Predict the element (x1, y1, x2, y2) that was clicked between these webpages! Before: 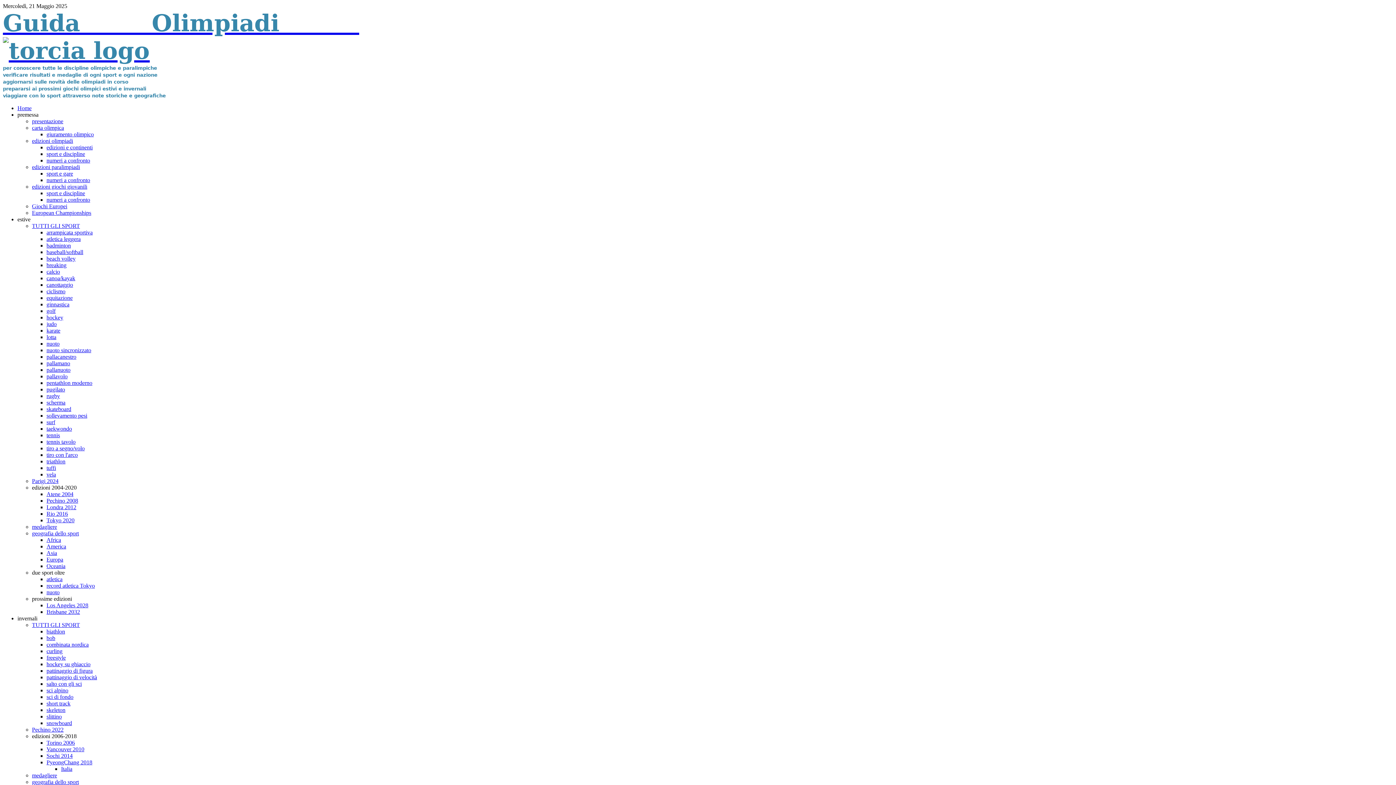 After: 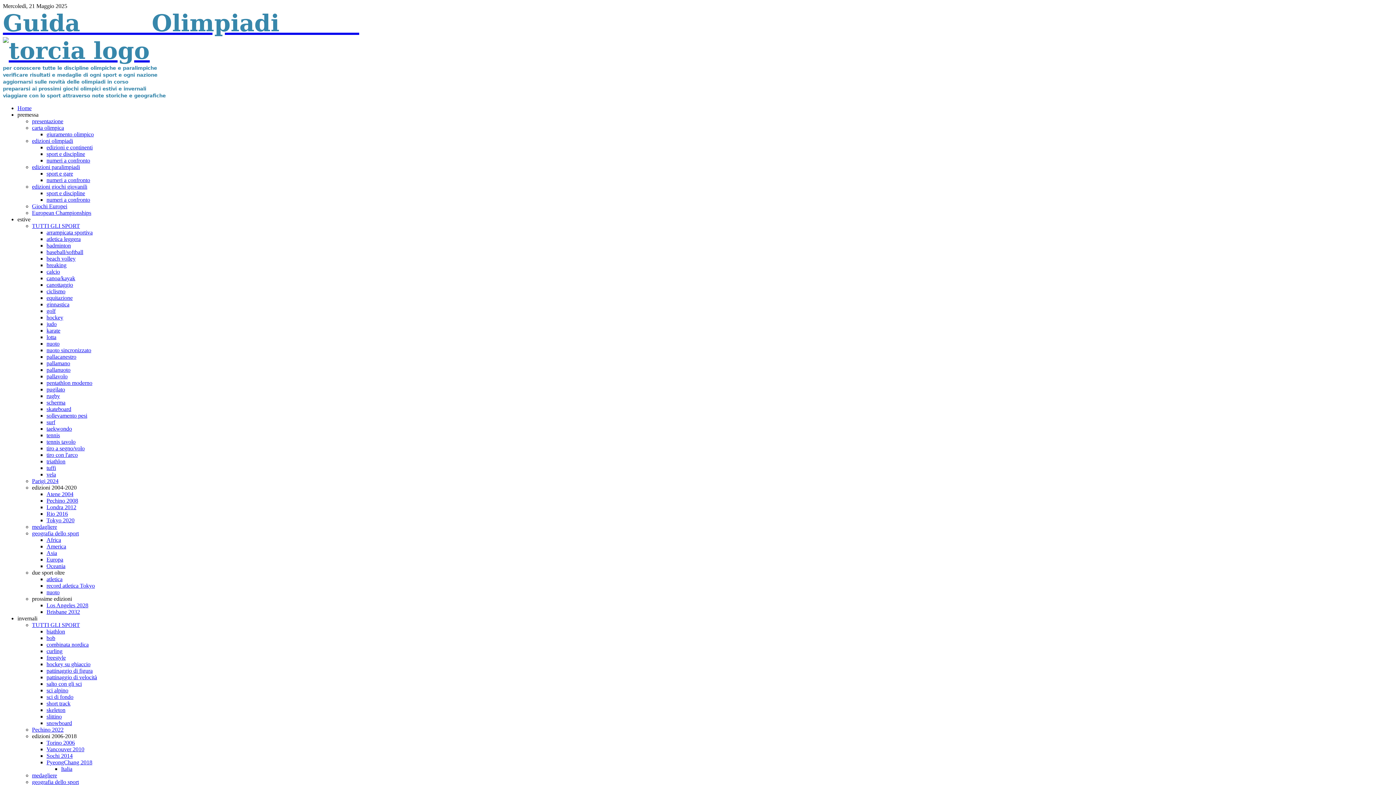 Action: label: triathlon bbox: (46, 458, 65, 464)